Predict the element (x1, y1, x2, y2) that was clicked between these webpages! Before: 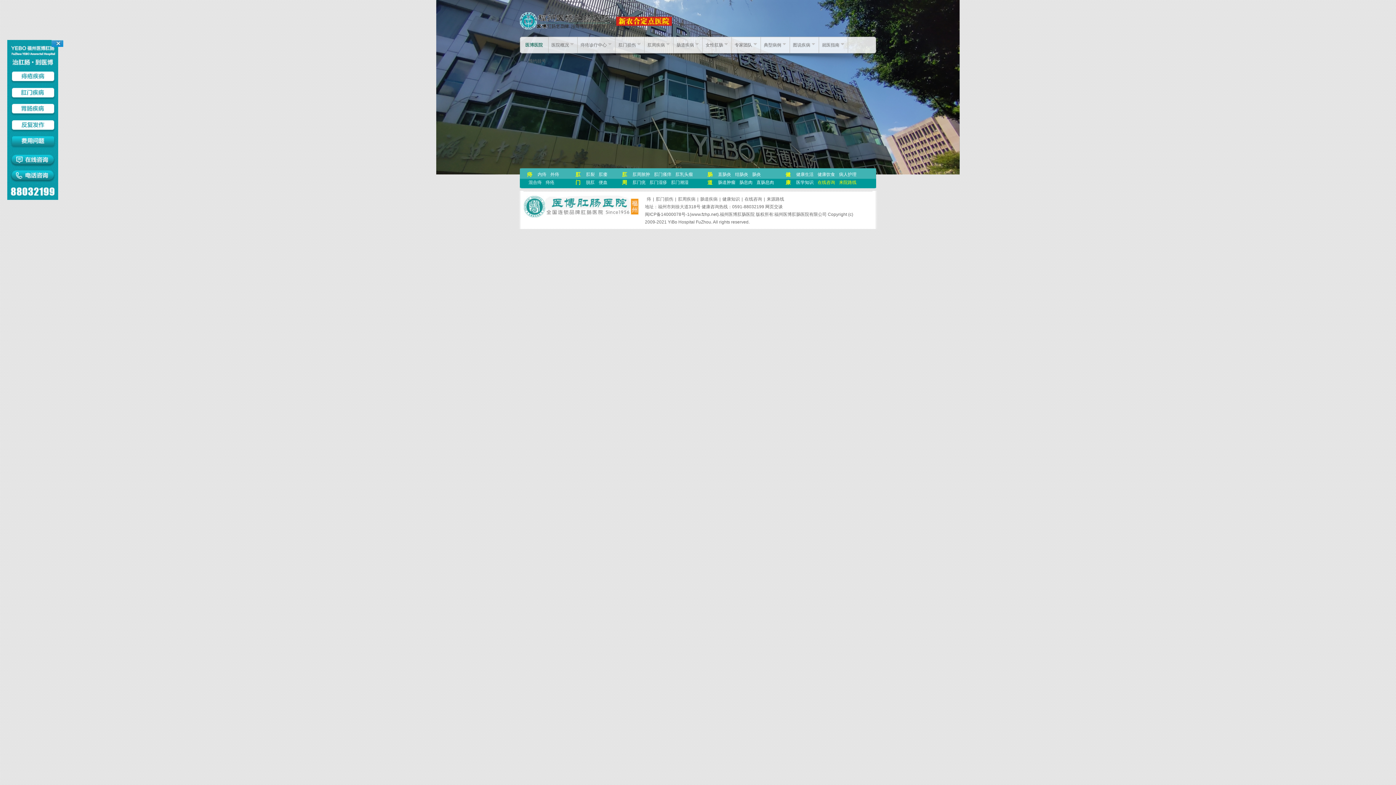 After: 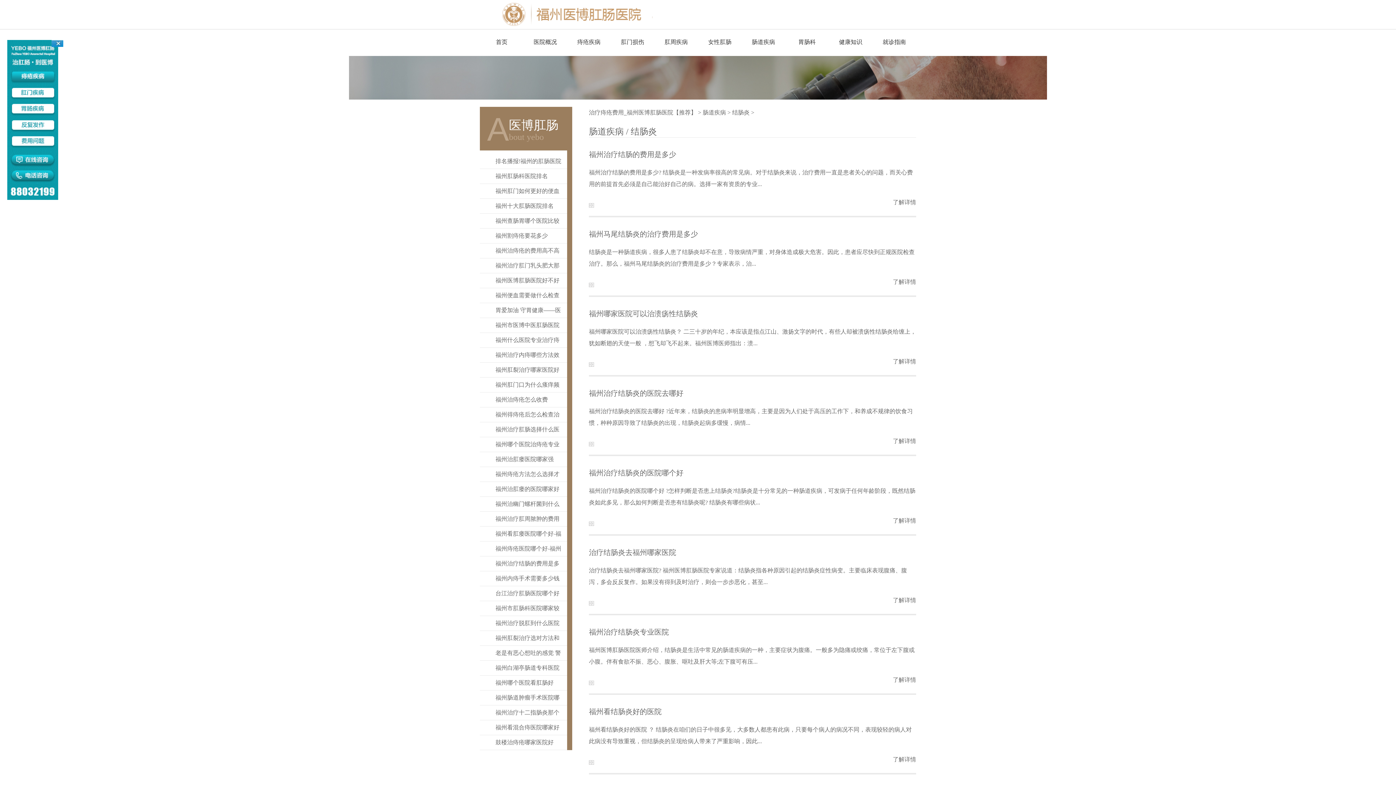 Action: label: 结肠炎 bbox: (733, 172, 749, 177)